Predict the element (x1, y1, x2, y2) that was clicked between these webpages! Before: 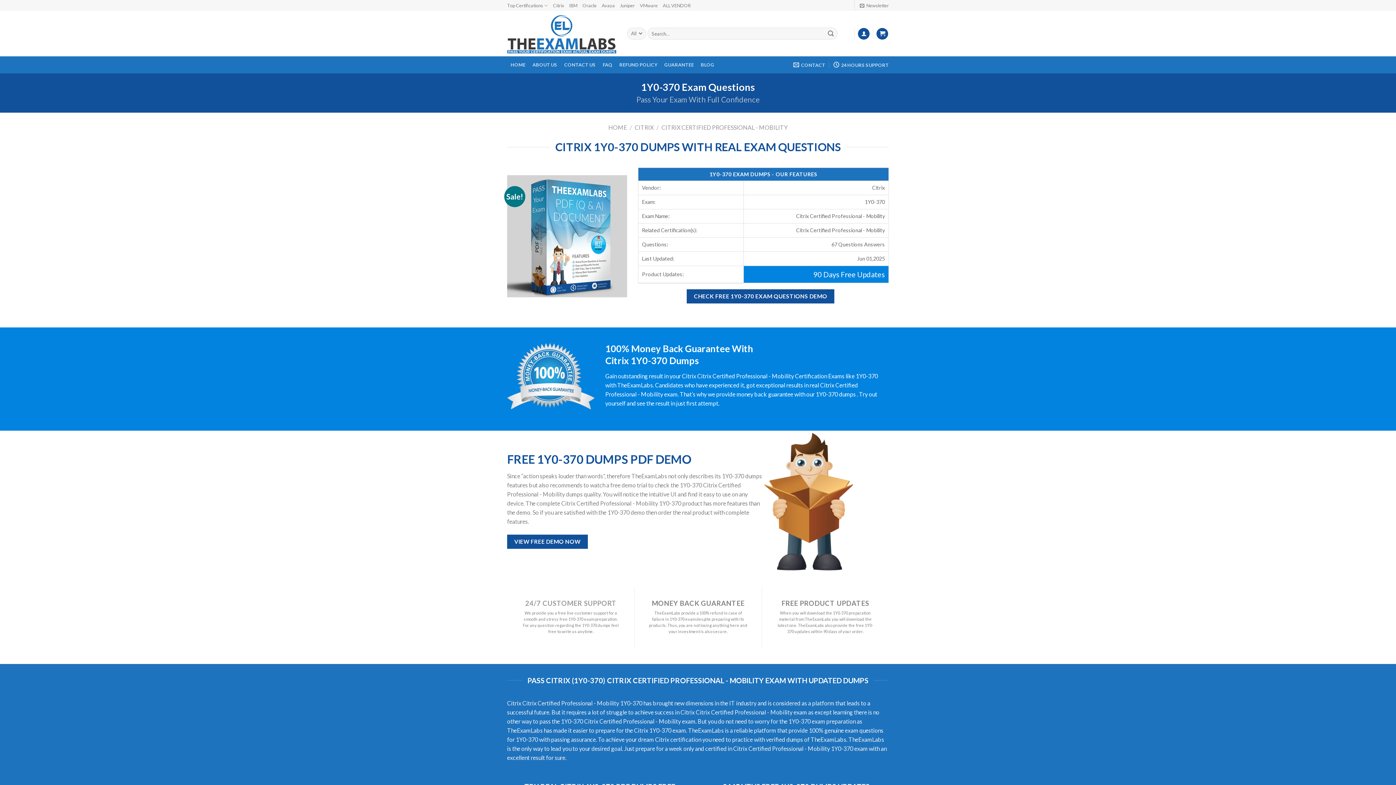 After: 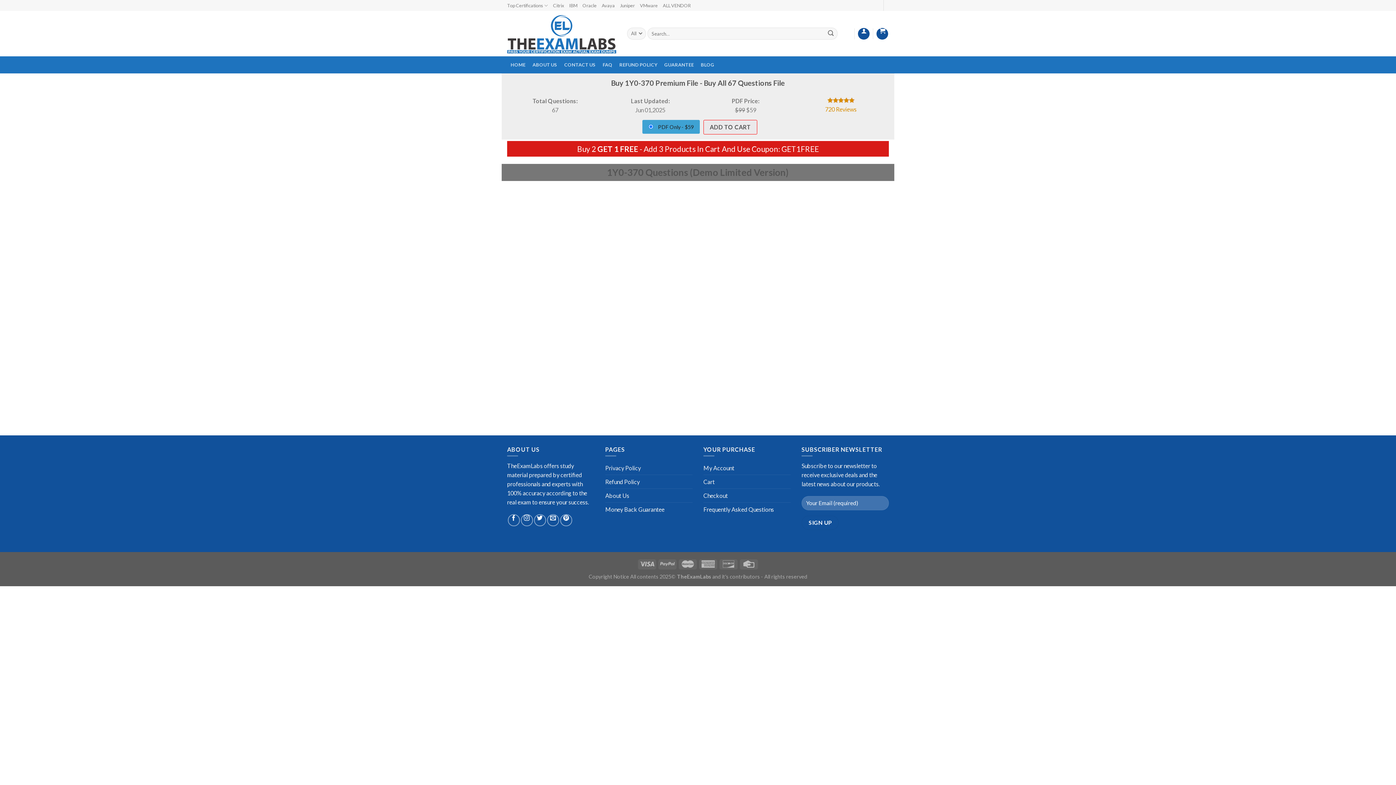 Action: bbox: (507, 535, 587, 549) label: VIEW FREE DEMO NOW